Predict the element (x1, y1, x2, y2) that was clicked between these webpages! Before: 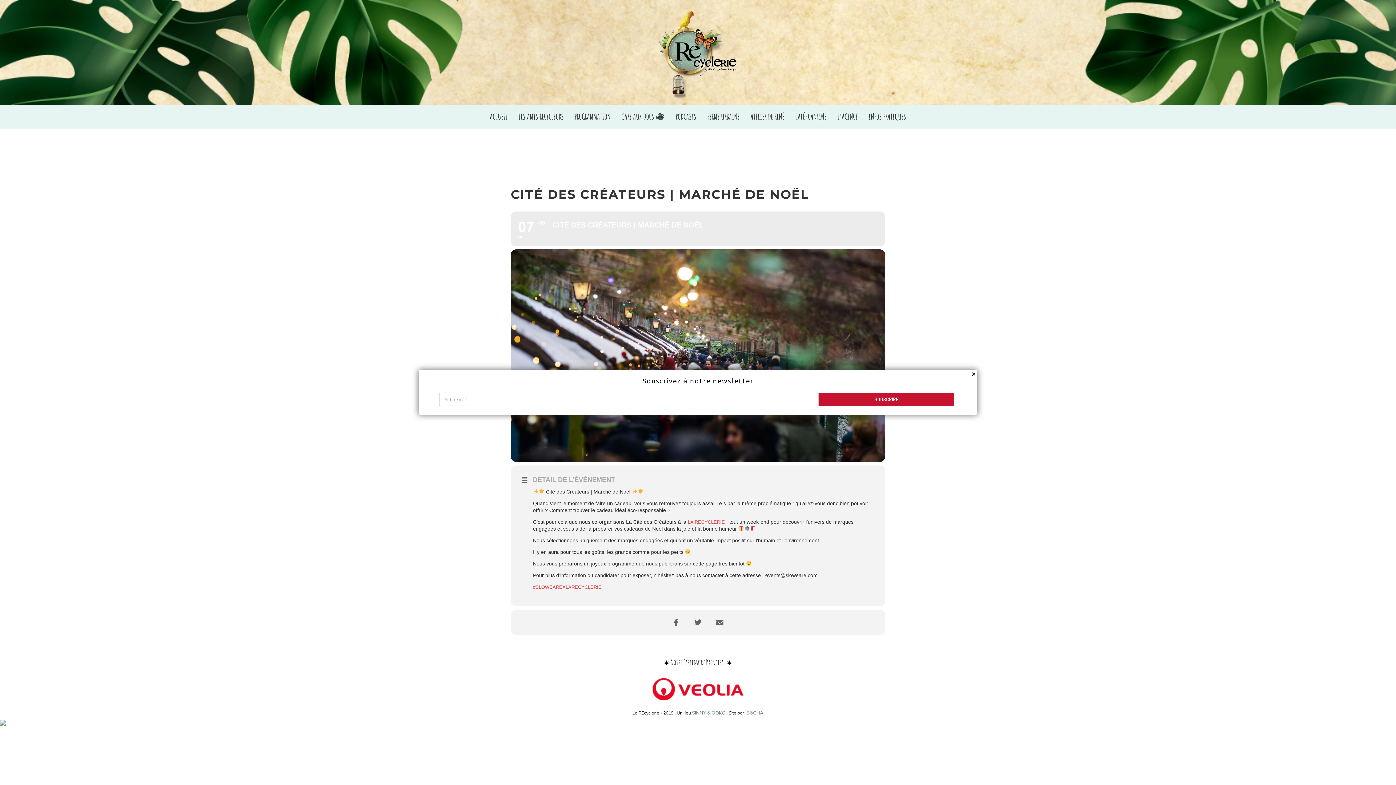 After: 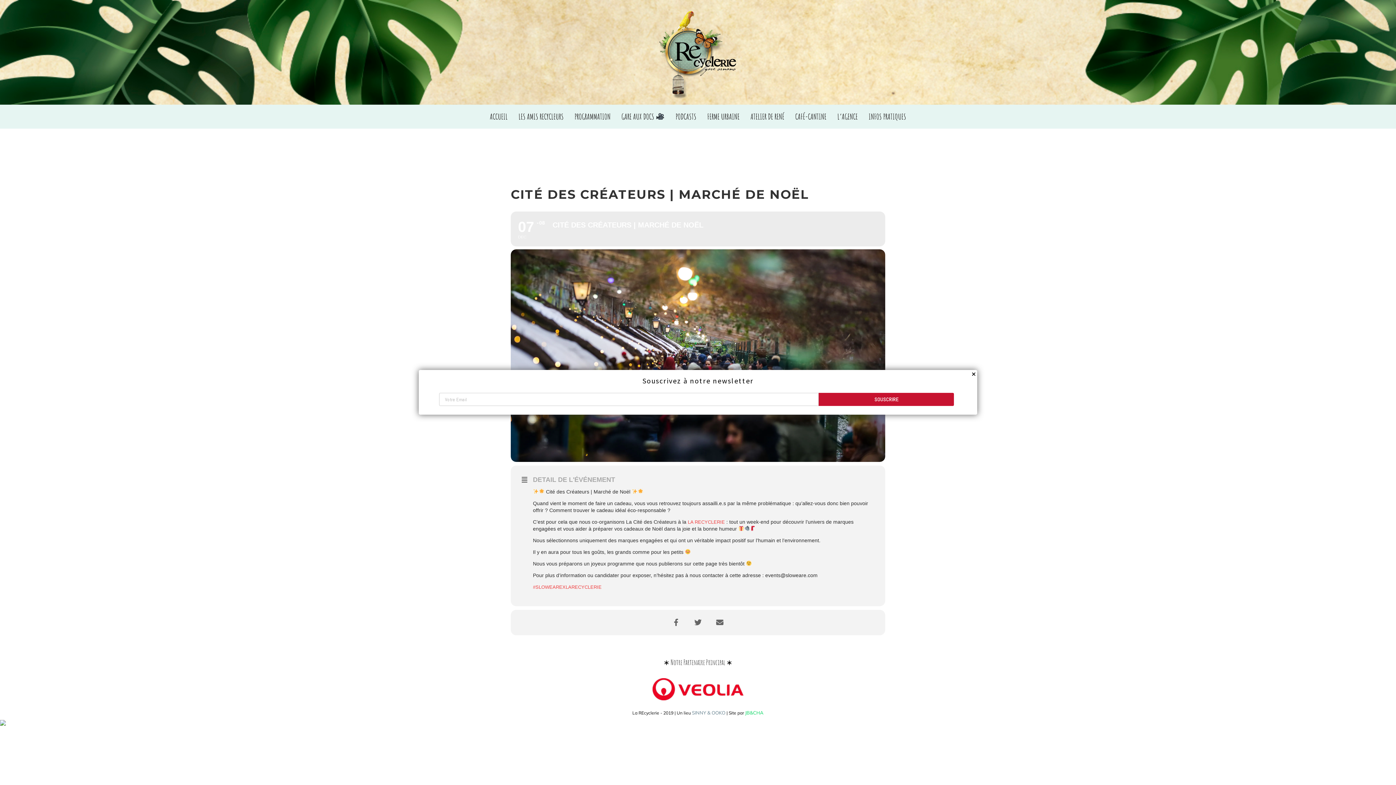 Action: label: JB&CHA bbox: (745, 710, 763, 715)